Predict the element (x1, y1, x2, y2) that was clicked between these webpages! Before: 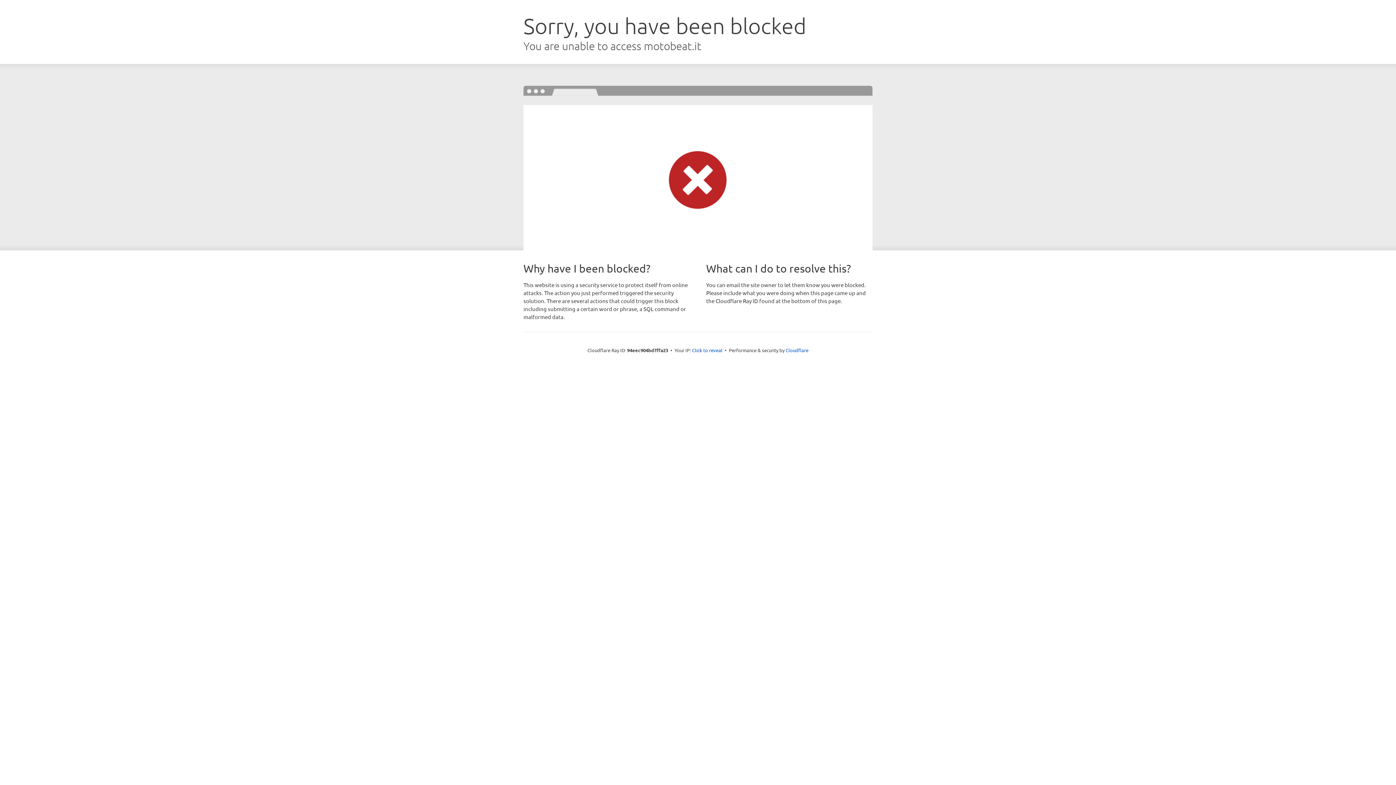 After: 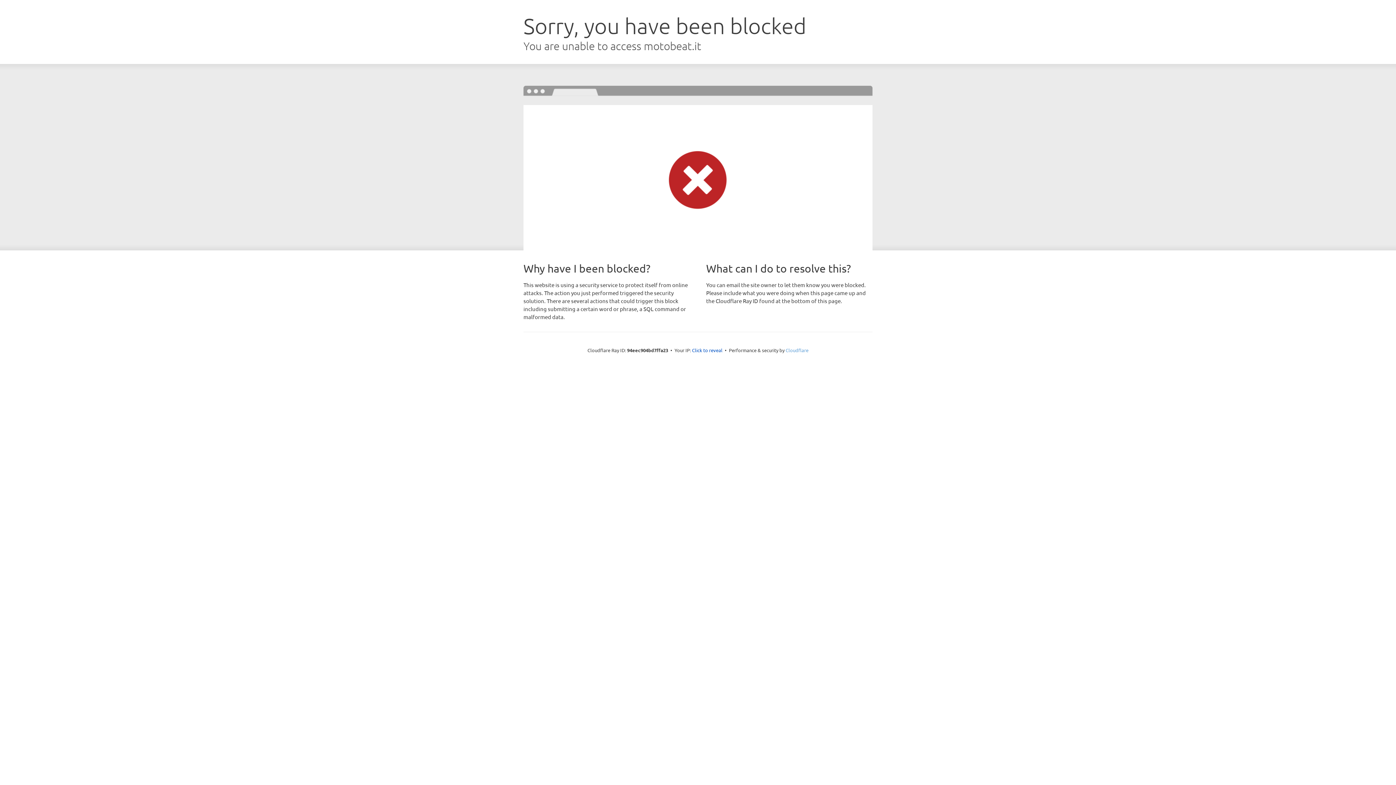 Action: bbox: (785, 347, 808, 353) label: Cloudflare